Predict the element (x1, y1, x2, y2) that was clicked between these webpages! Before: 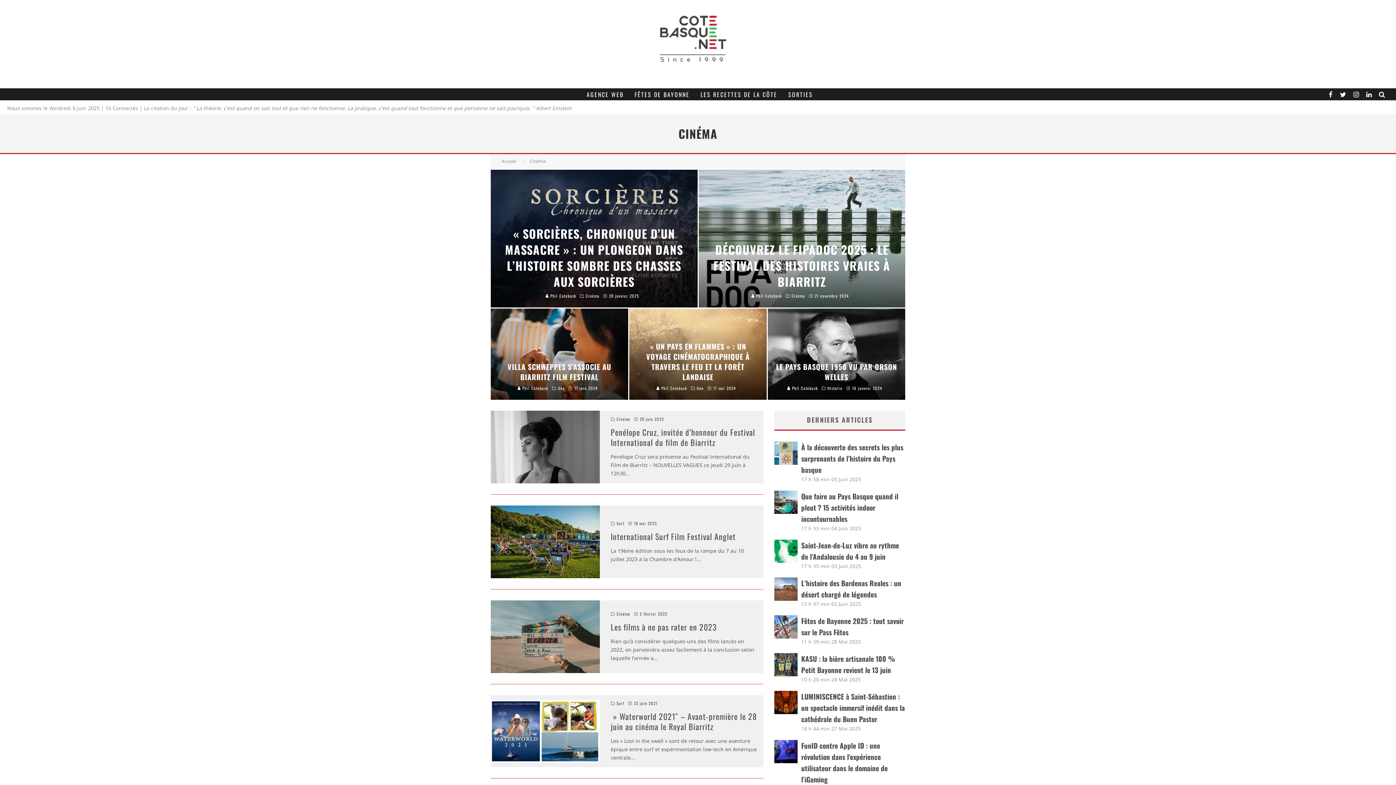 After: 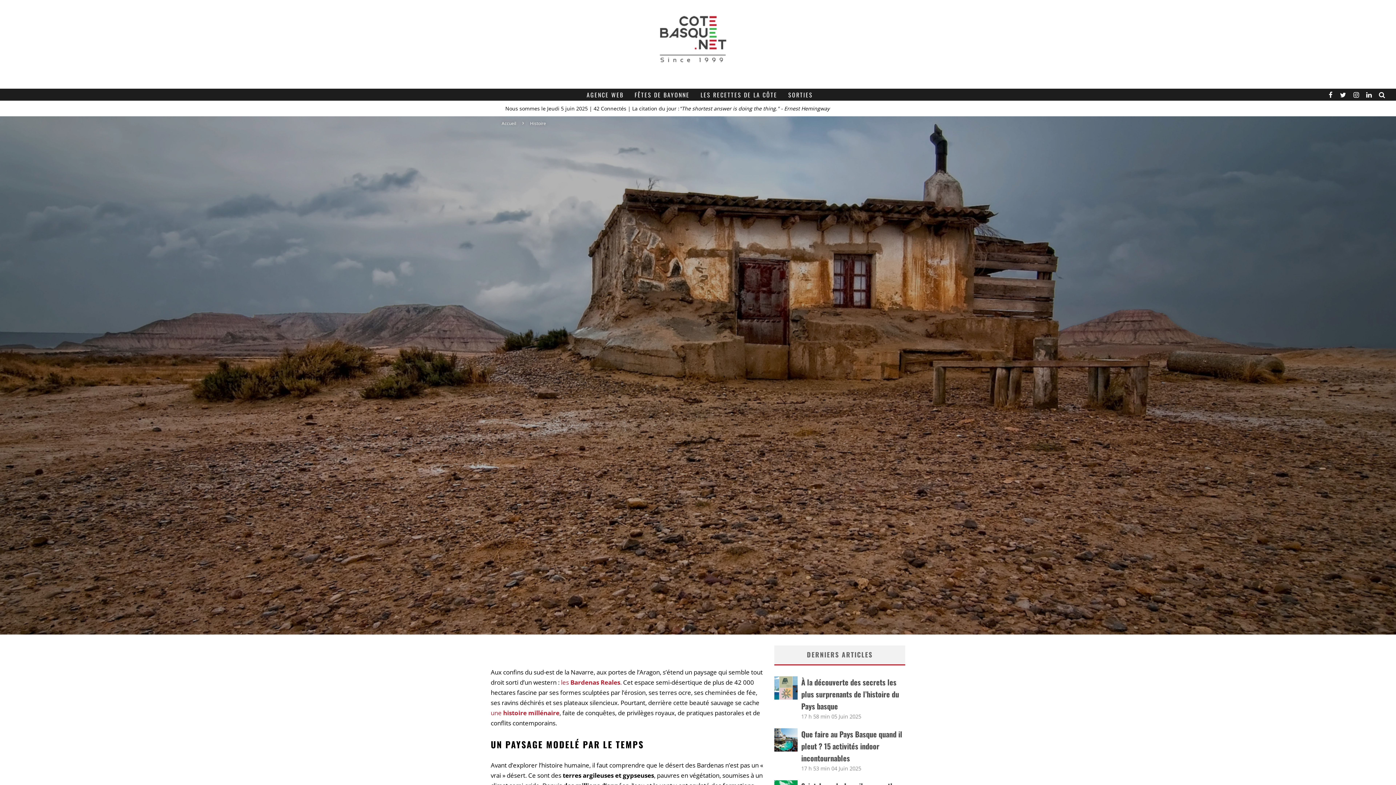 Action: bbox: (801, 578, 901, 600) label: L’histoire des Bardenas Reales : un désert chargé de légendes